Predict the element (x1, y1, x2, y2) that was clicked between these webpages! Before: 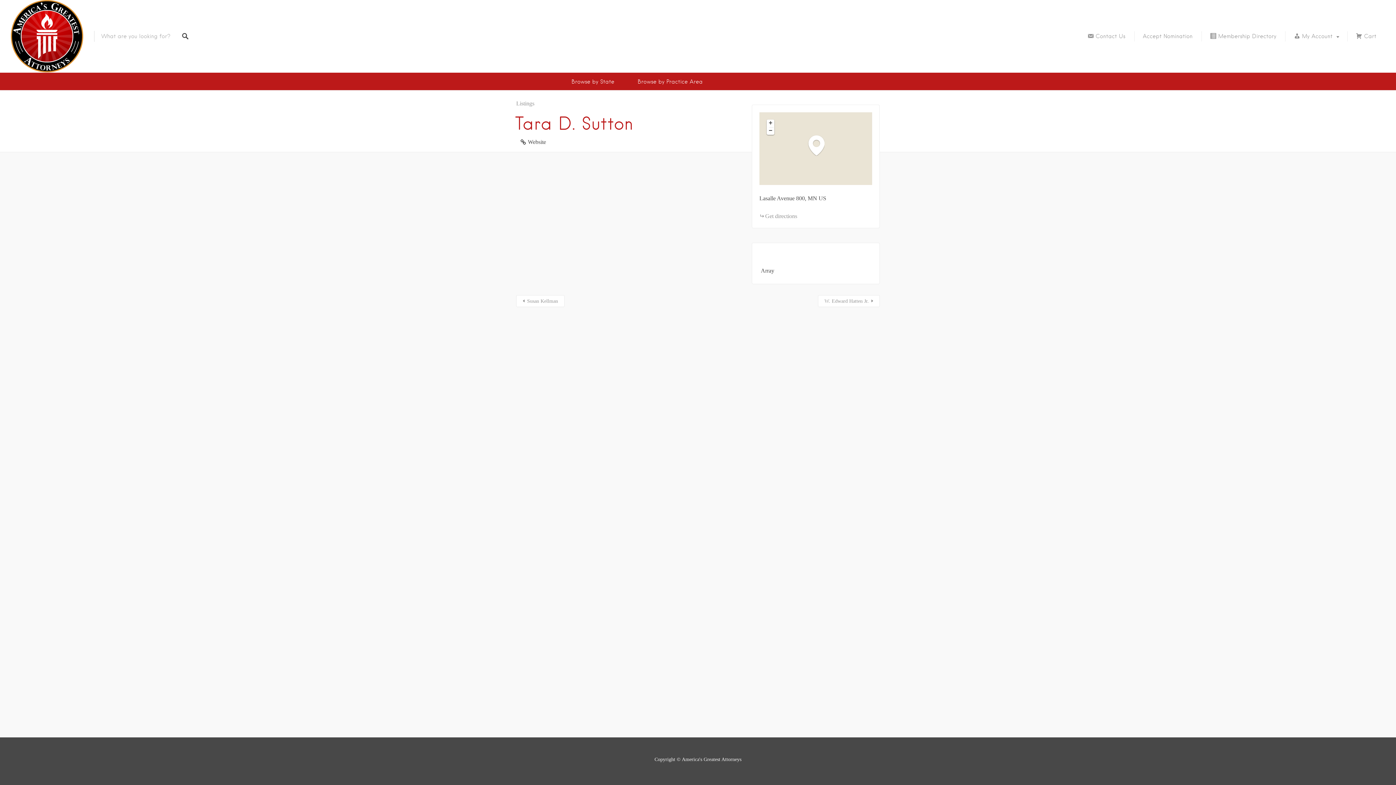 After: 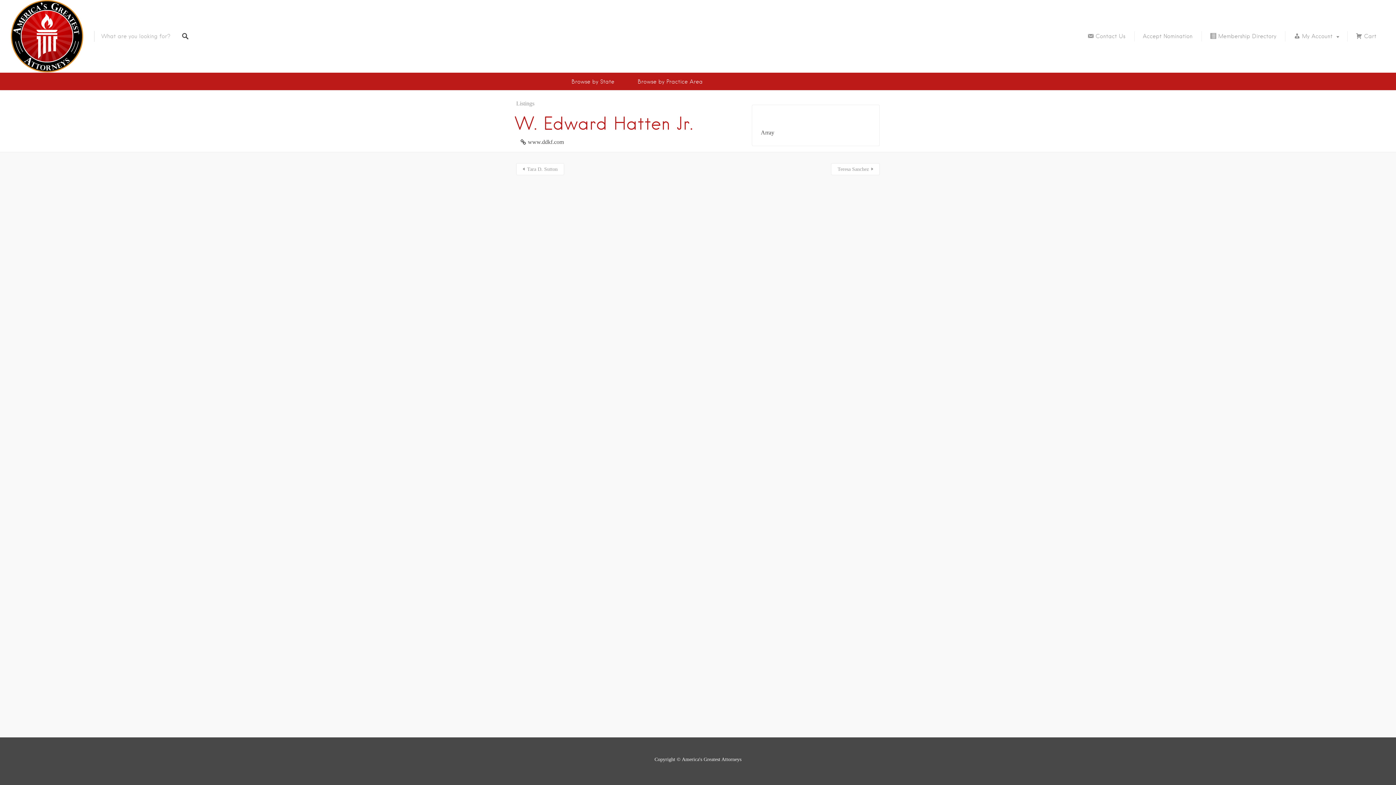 Action: label: W. Edward Hatten Jr. bbox: (818, 295, 880, 307)